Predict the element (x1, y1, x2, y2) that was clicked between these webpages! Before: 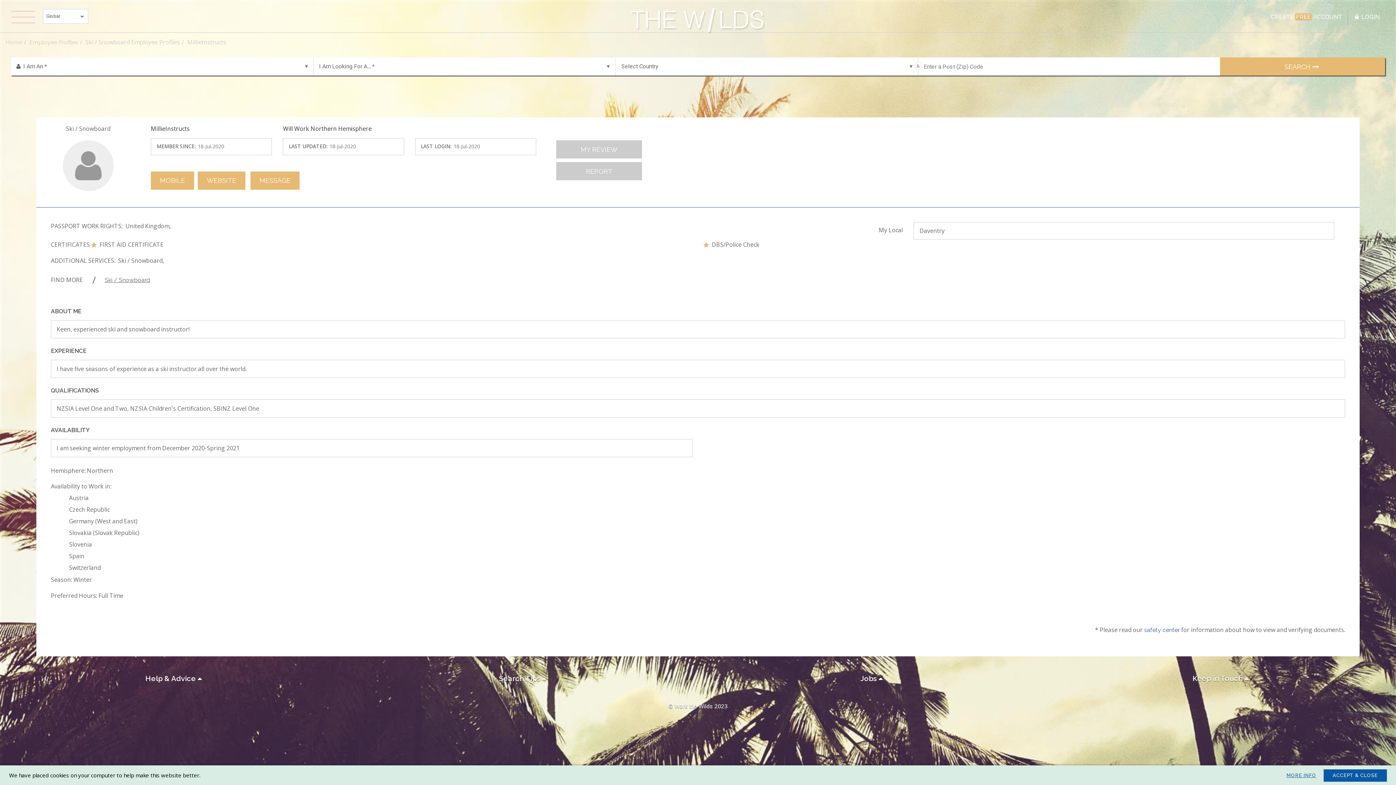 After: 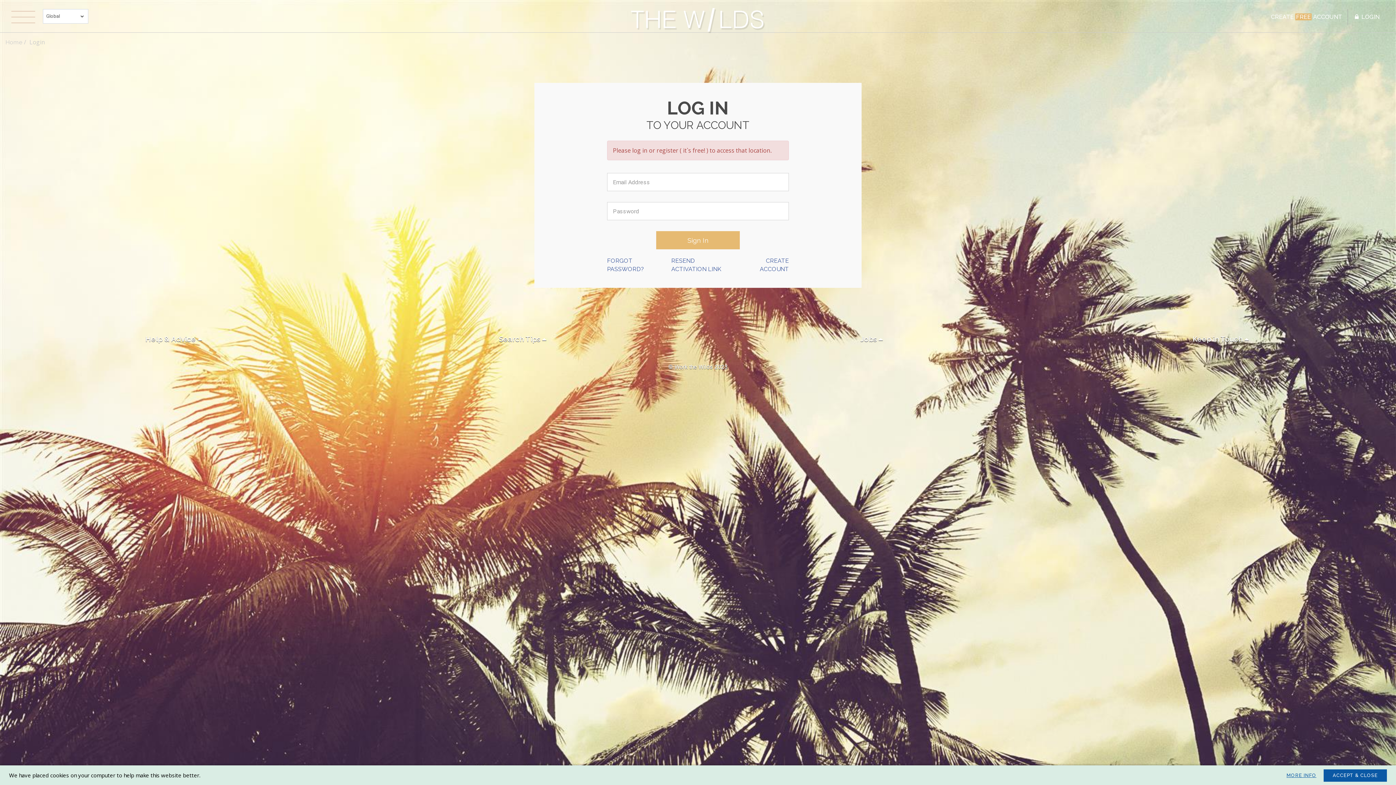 Action: label: MY REVIEW bbox: (556, 140, 642, 158)